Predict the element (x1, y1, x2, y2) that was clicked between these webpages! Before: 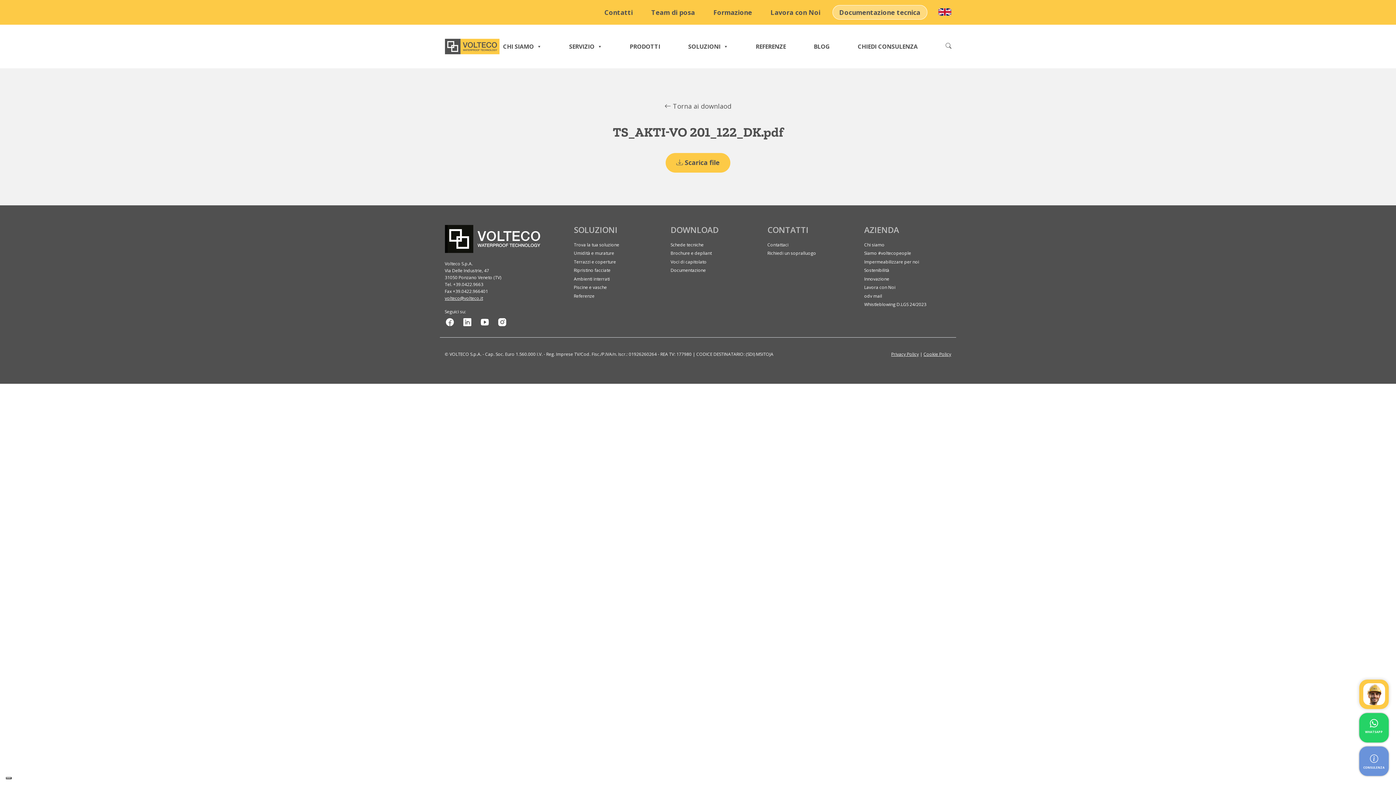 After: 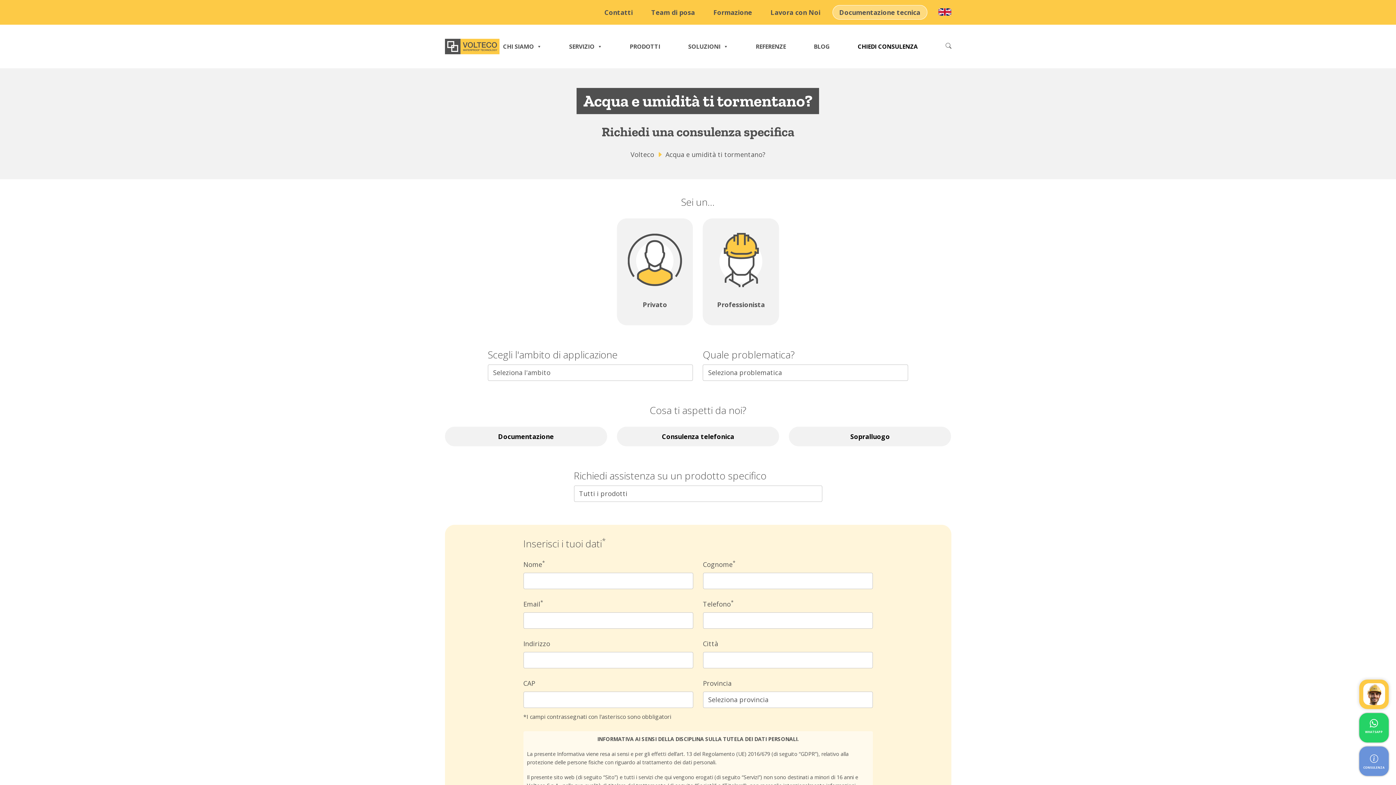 Action: label: Richiedi un sopralluogo bbox: (767, 250, 816, 256)